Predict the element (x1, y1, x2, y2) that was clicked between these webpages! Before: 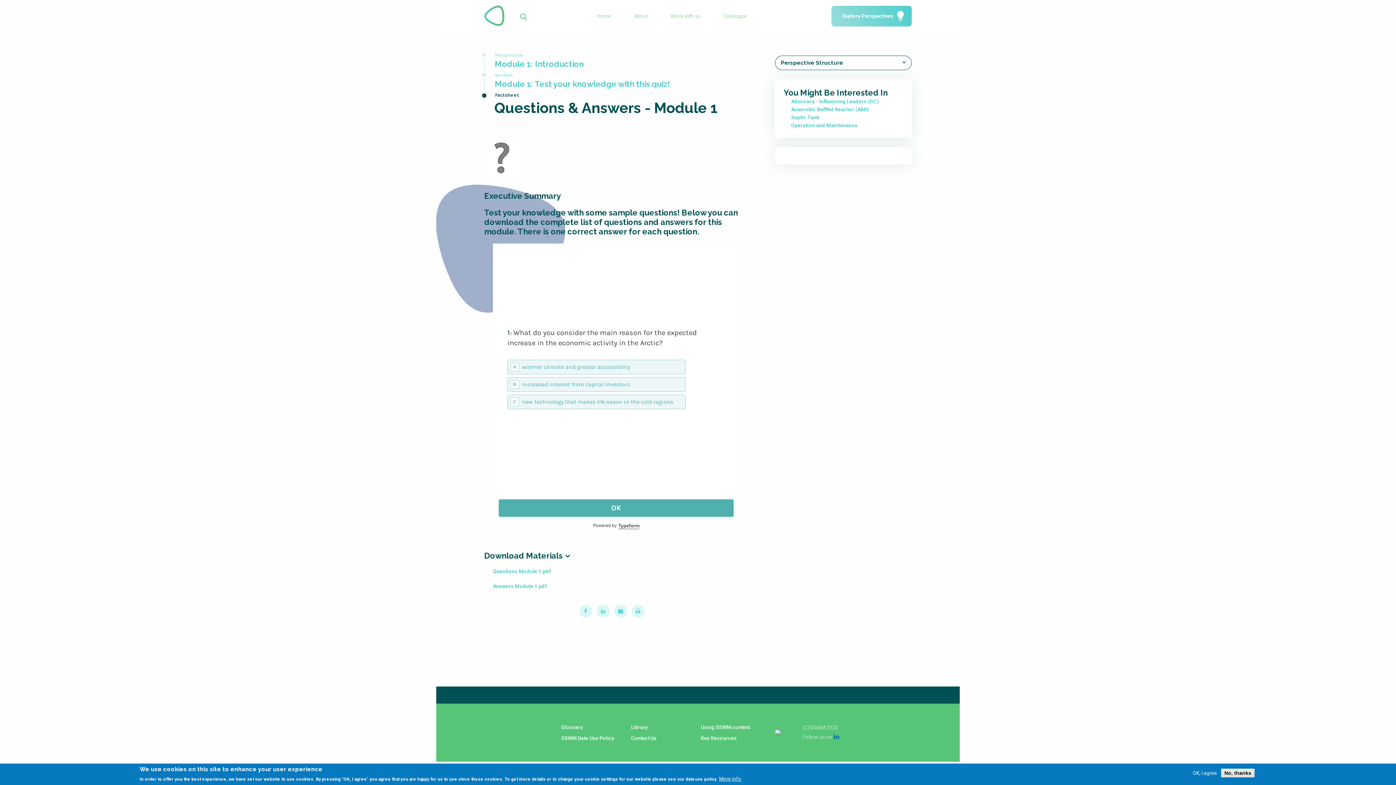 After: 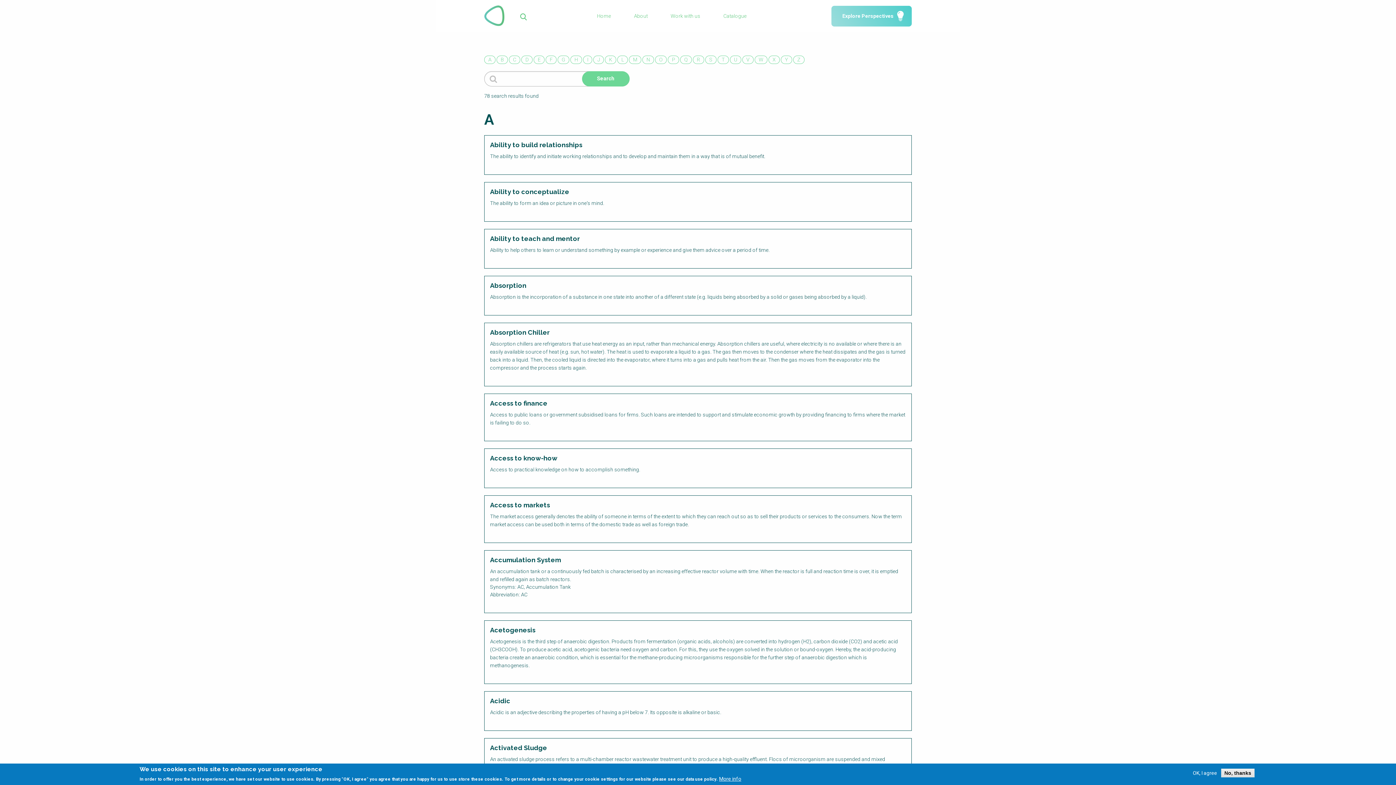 Action: label: Glossary bbox: (561, 722, 622, 733)